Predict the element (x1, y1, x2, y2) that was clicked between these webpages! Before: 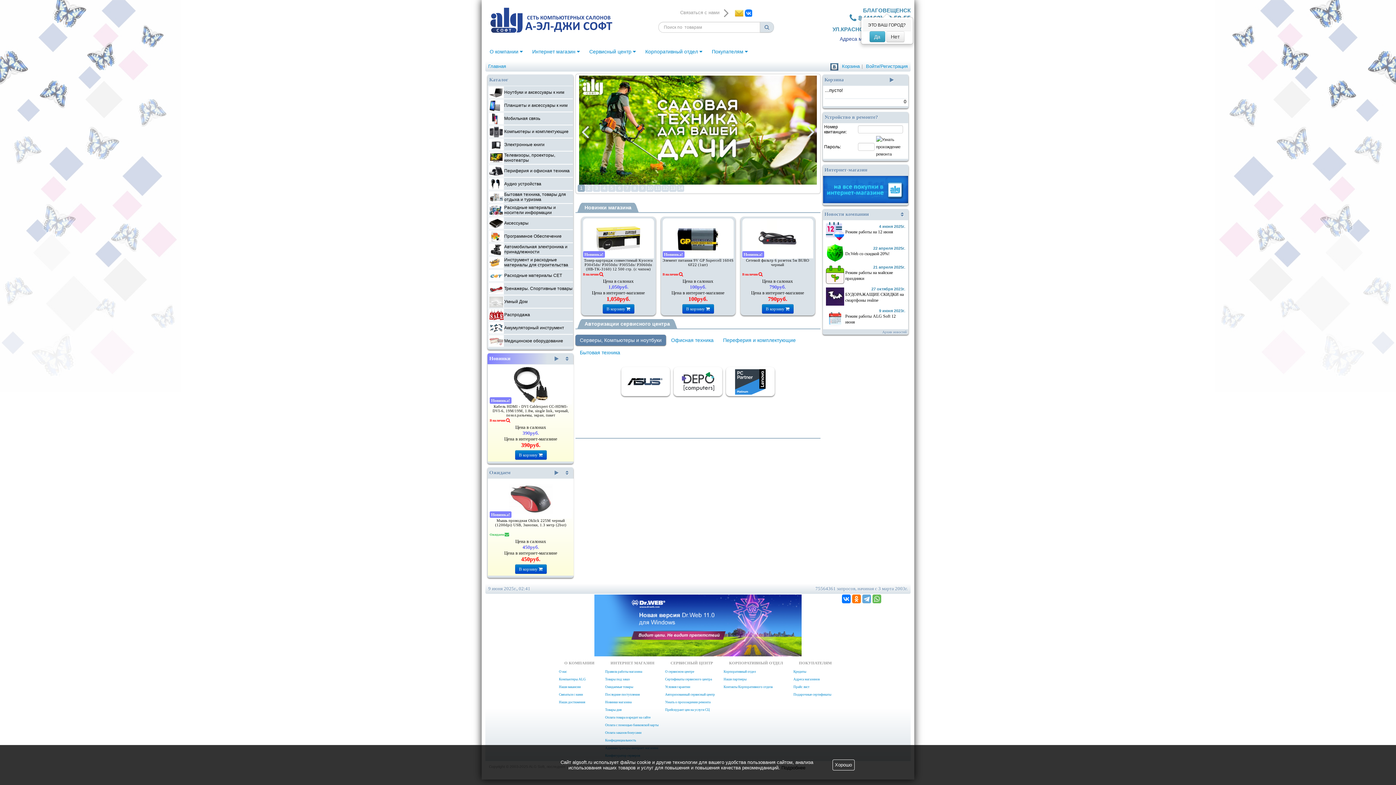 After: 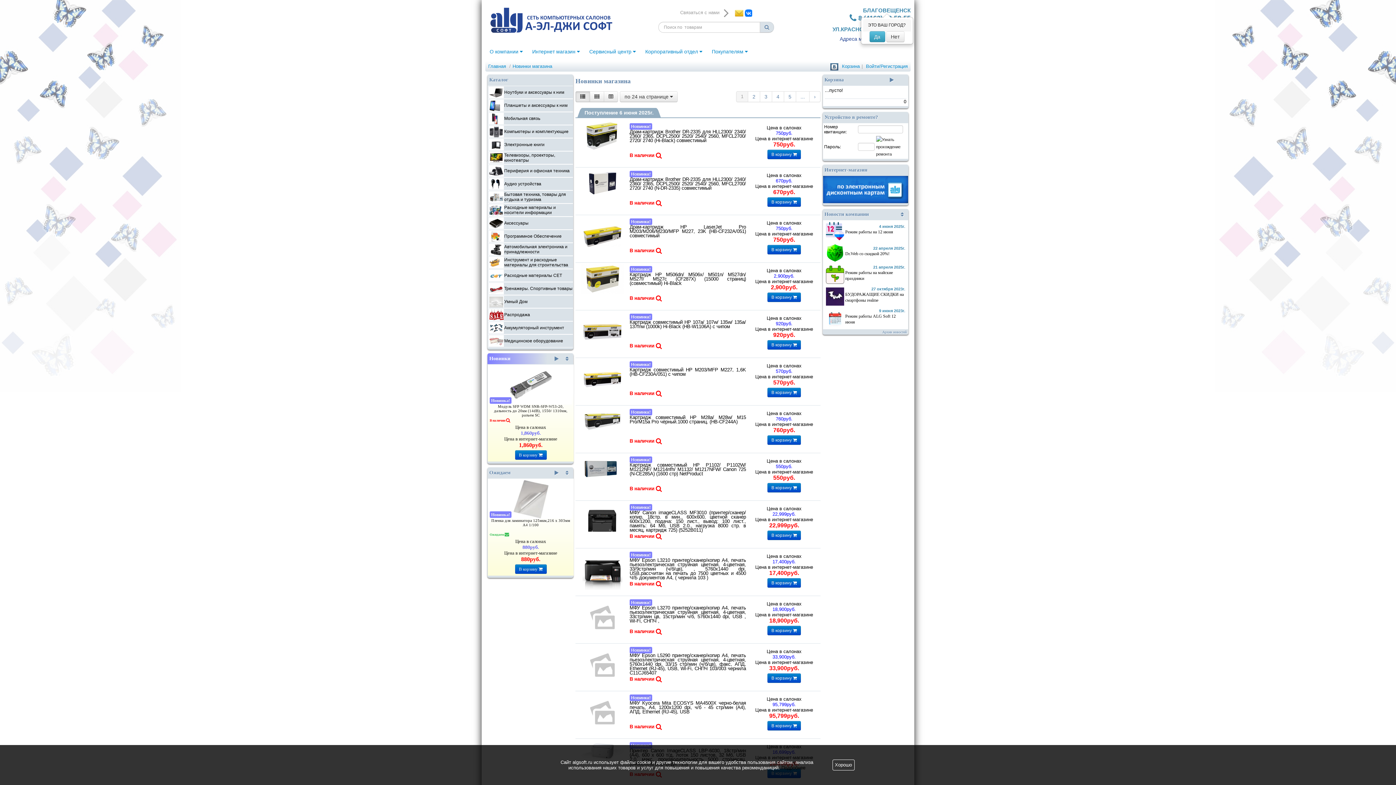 Action: label: Новинки магазина bbox: (605, 700, 631, 704)